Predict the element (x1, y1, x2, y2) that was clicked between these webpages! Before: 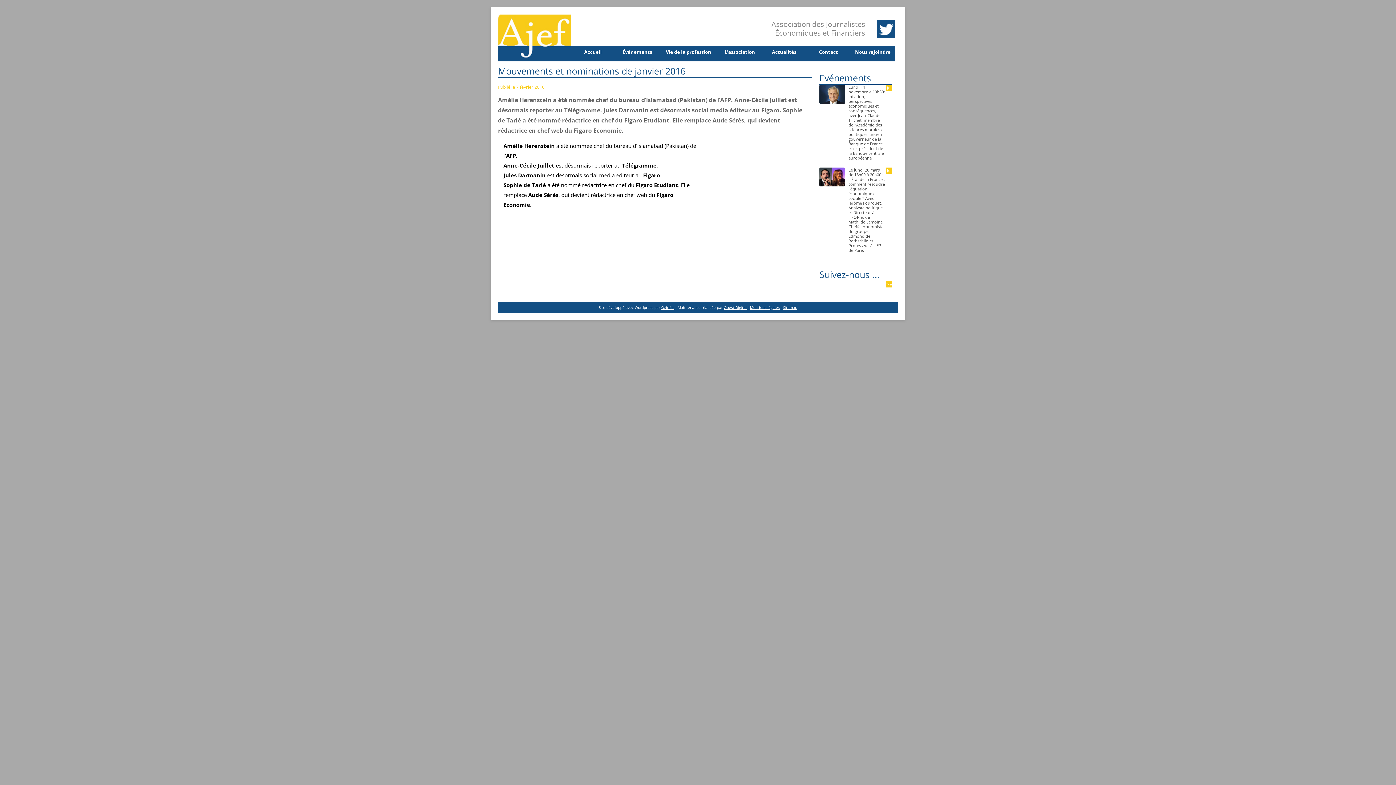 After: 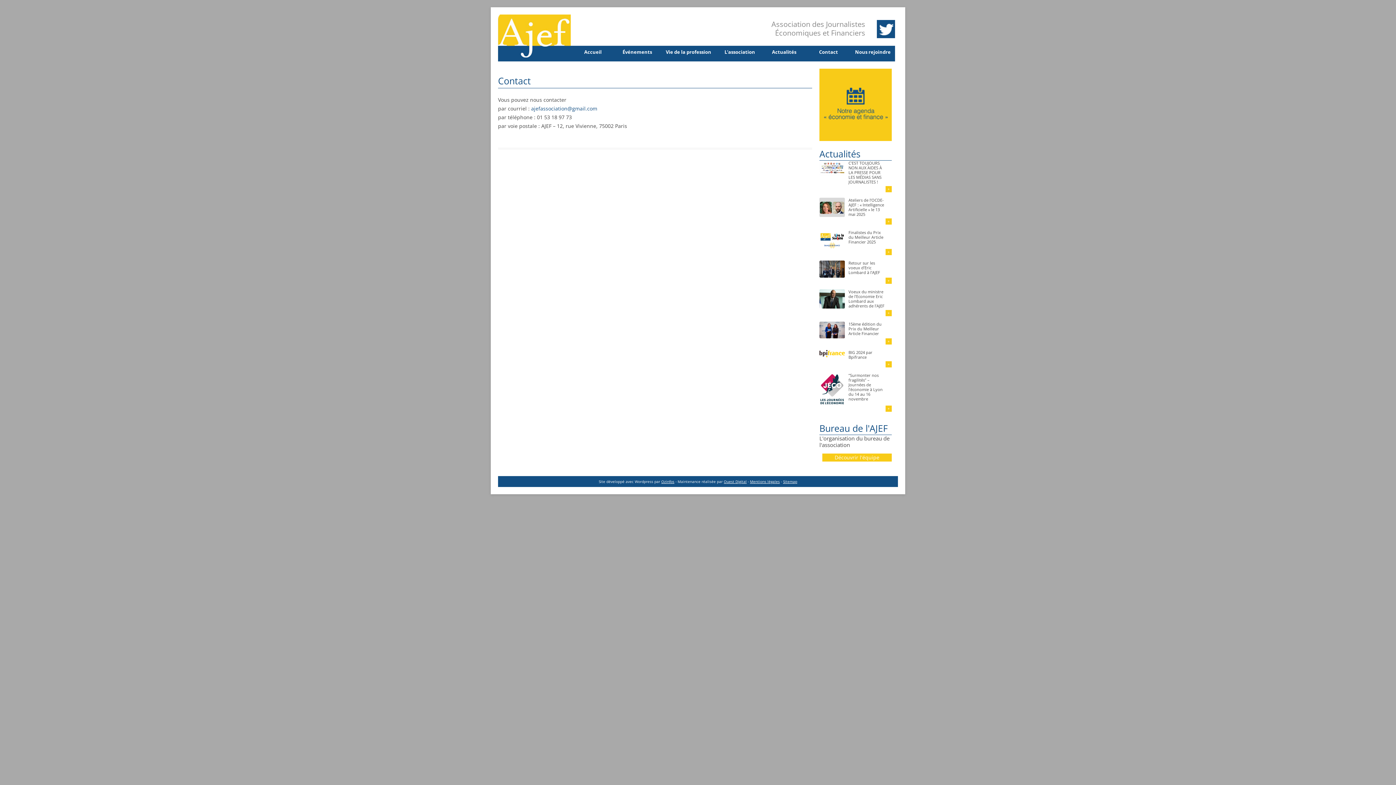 Action: bbox: (806, 45, 850, 53) label: Contact